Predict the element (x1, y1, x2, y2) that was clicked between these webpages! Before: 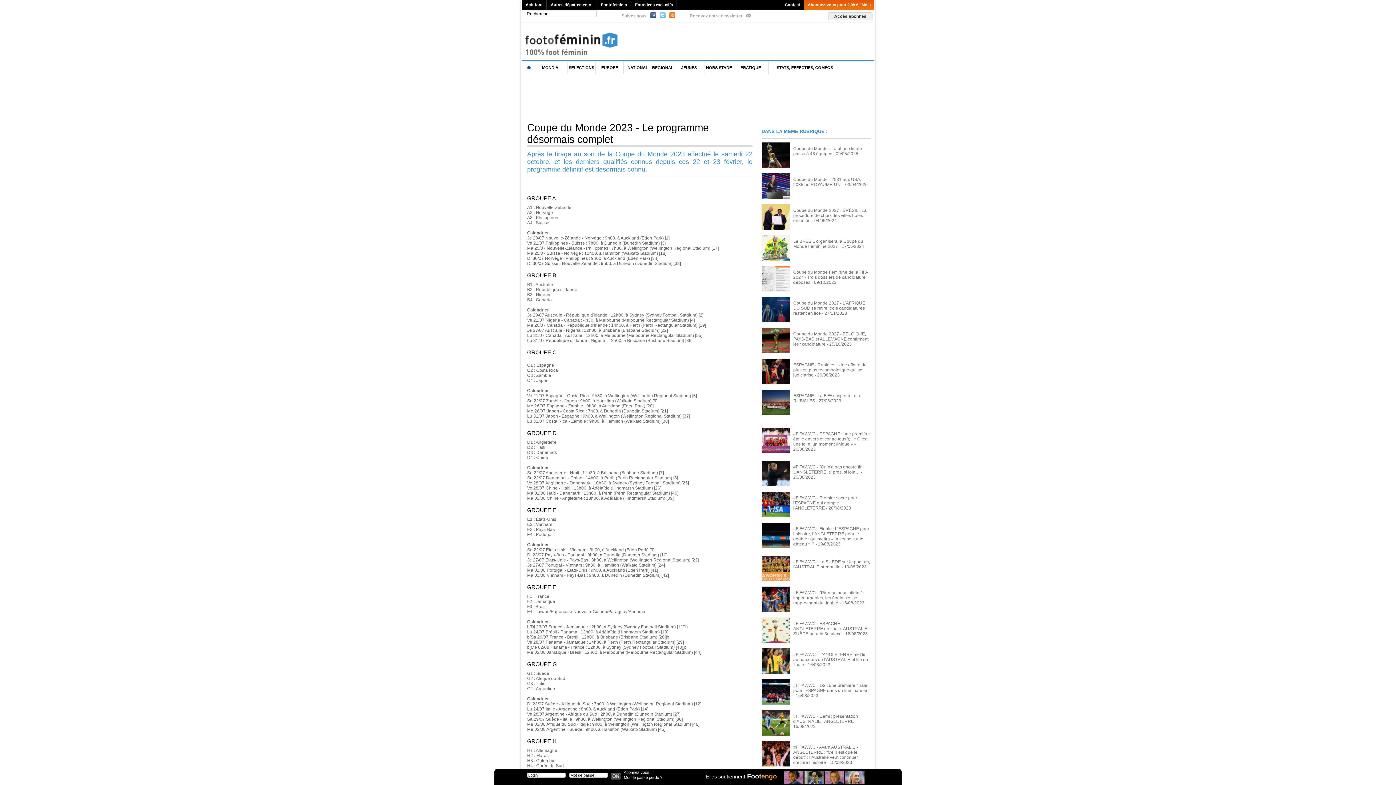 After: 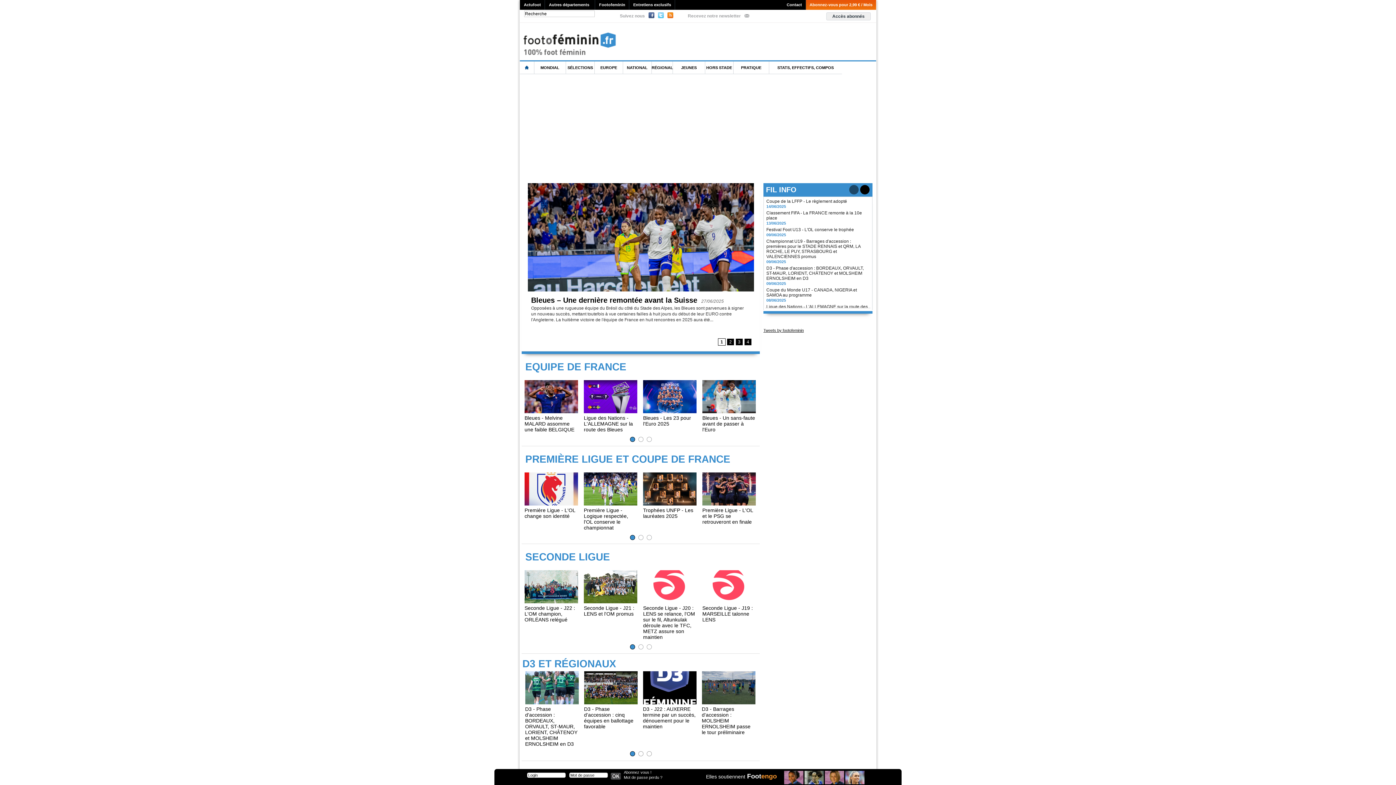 Action: label: L'ACCUEIL bbox: (521, 61, 536, 74)